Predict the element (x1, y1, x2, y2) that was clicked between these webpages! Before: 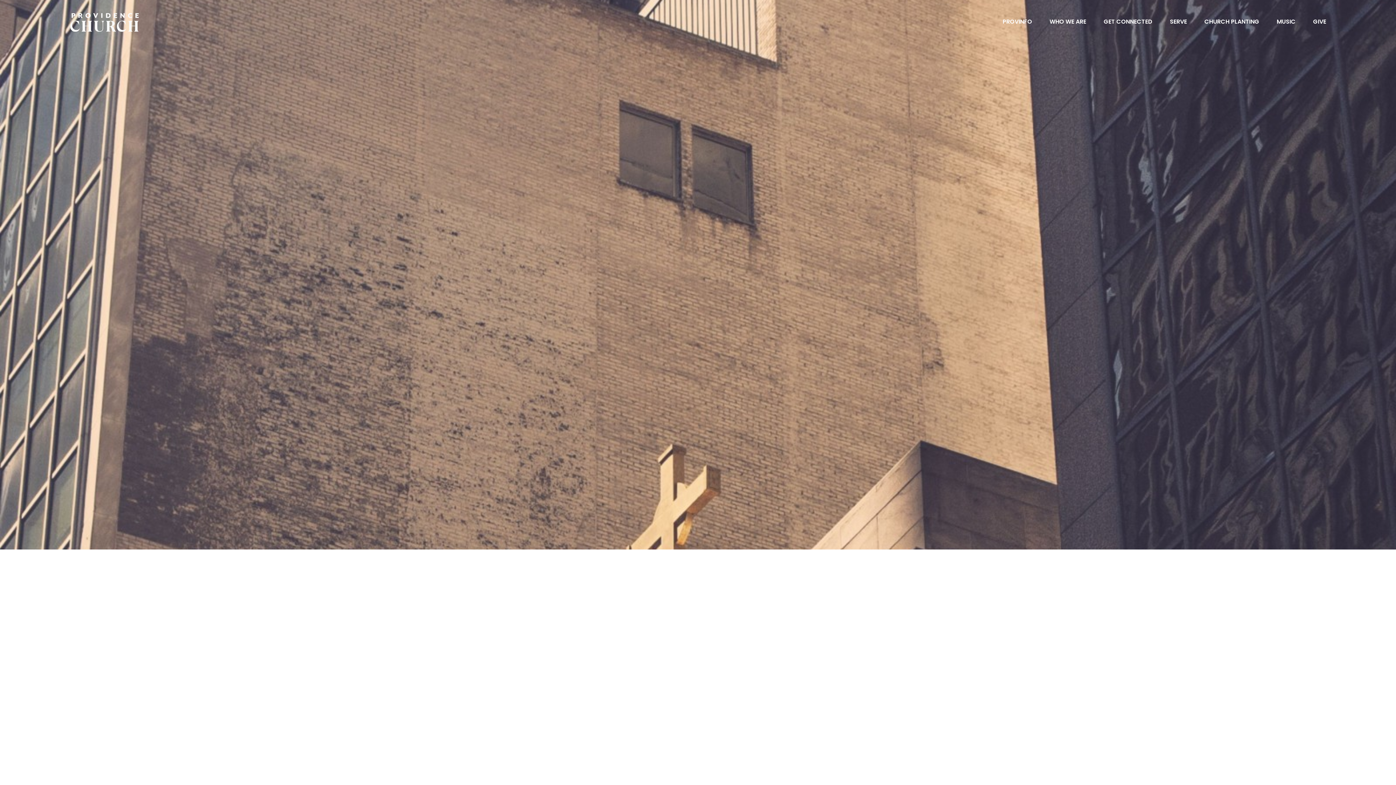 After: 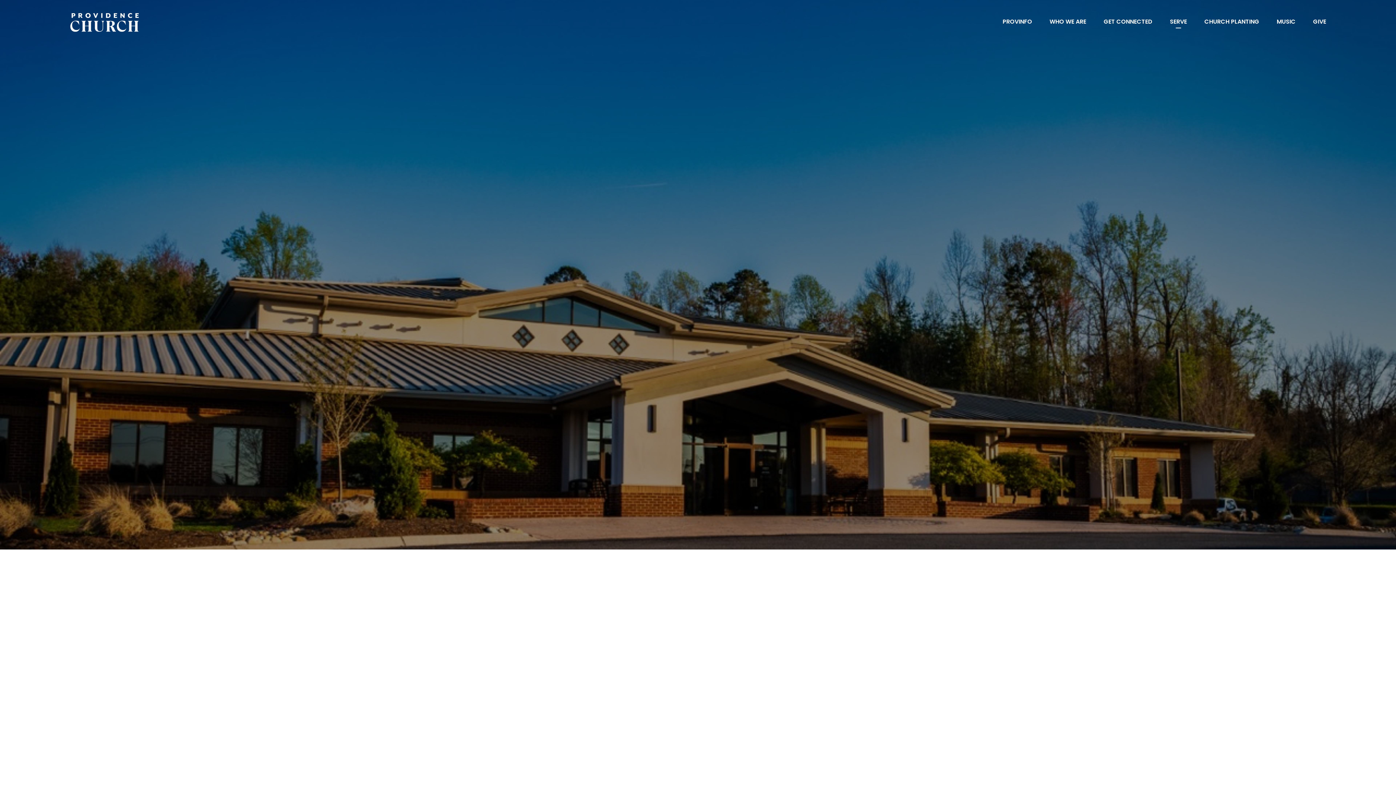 Action: bbox: (1170, 18, 1187, 27) label: SERVE